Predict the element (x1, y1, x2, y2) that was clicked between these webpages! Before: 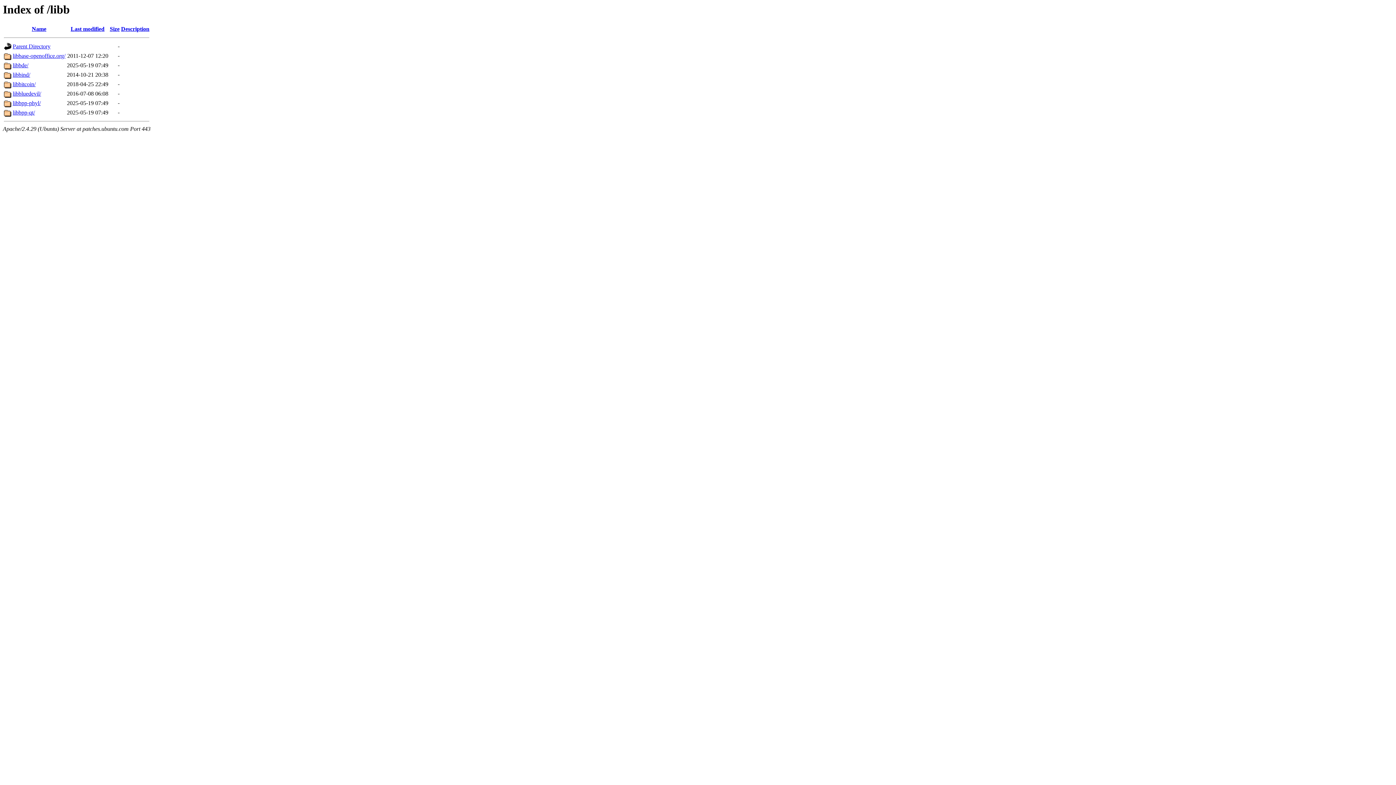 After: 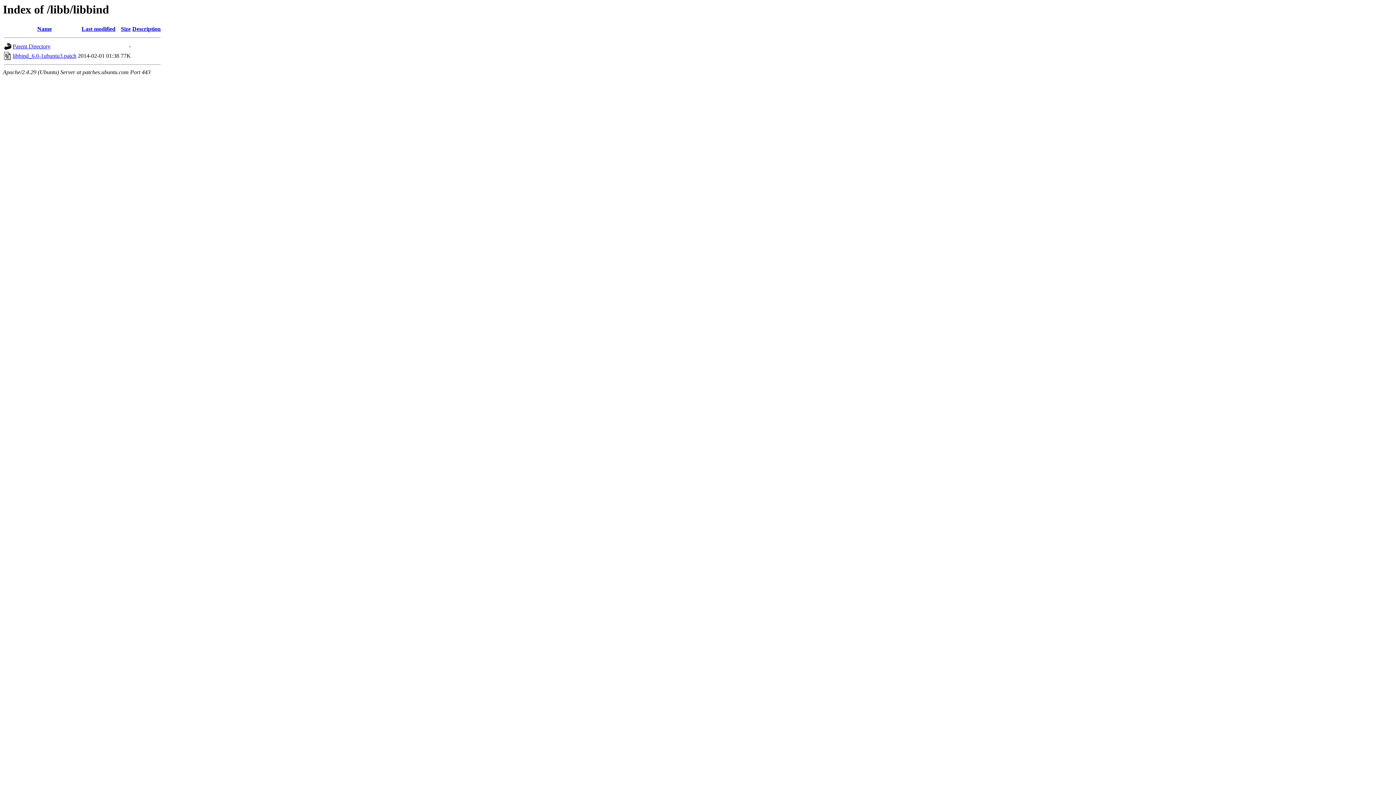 Action: label: libbind/ bbox: (12, 71, 30, 77)